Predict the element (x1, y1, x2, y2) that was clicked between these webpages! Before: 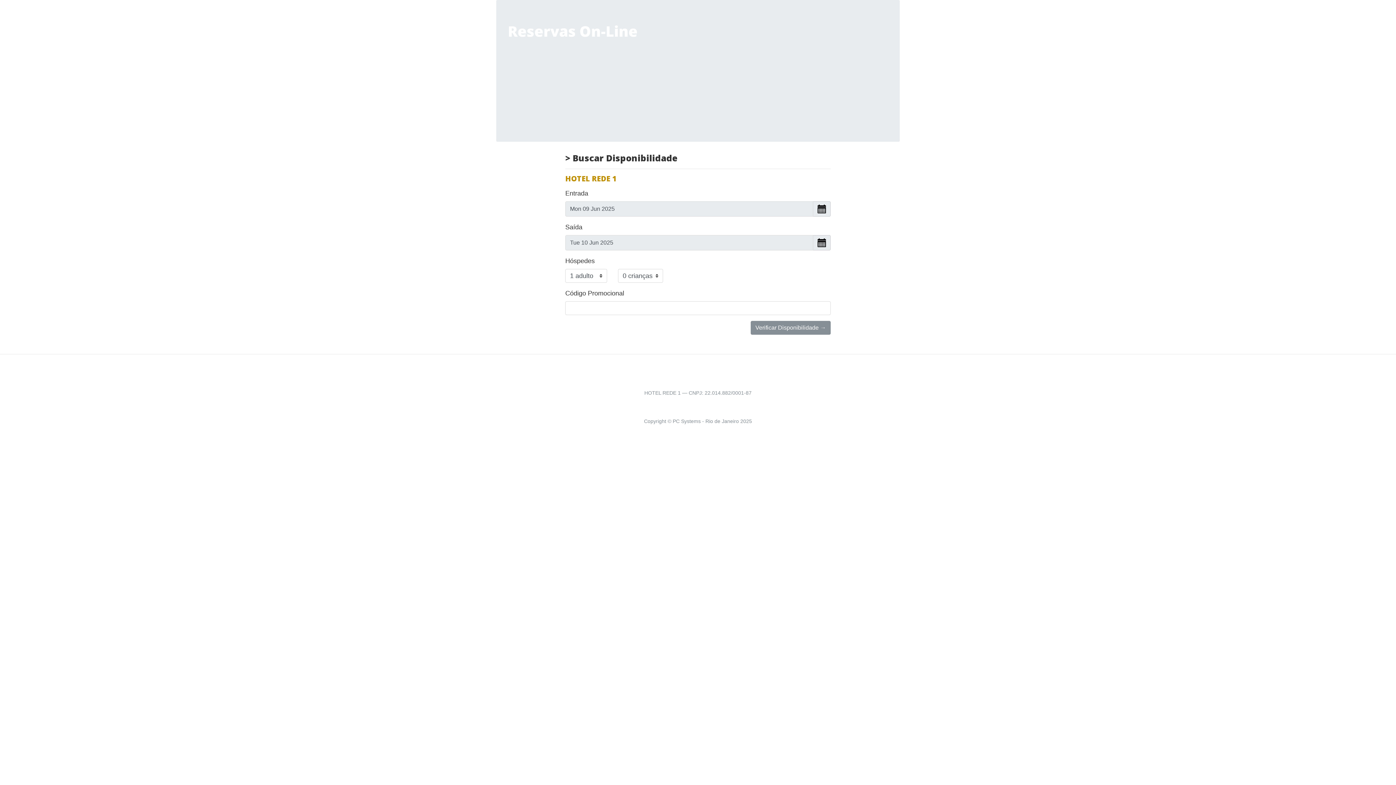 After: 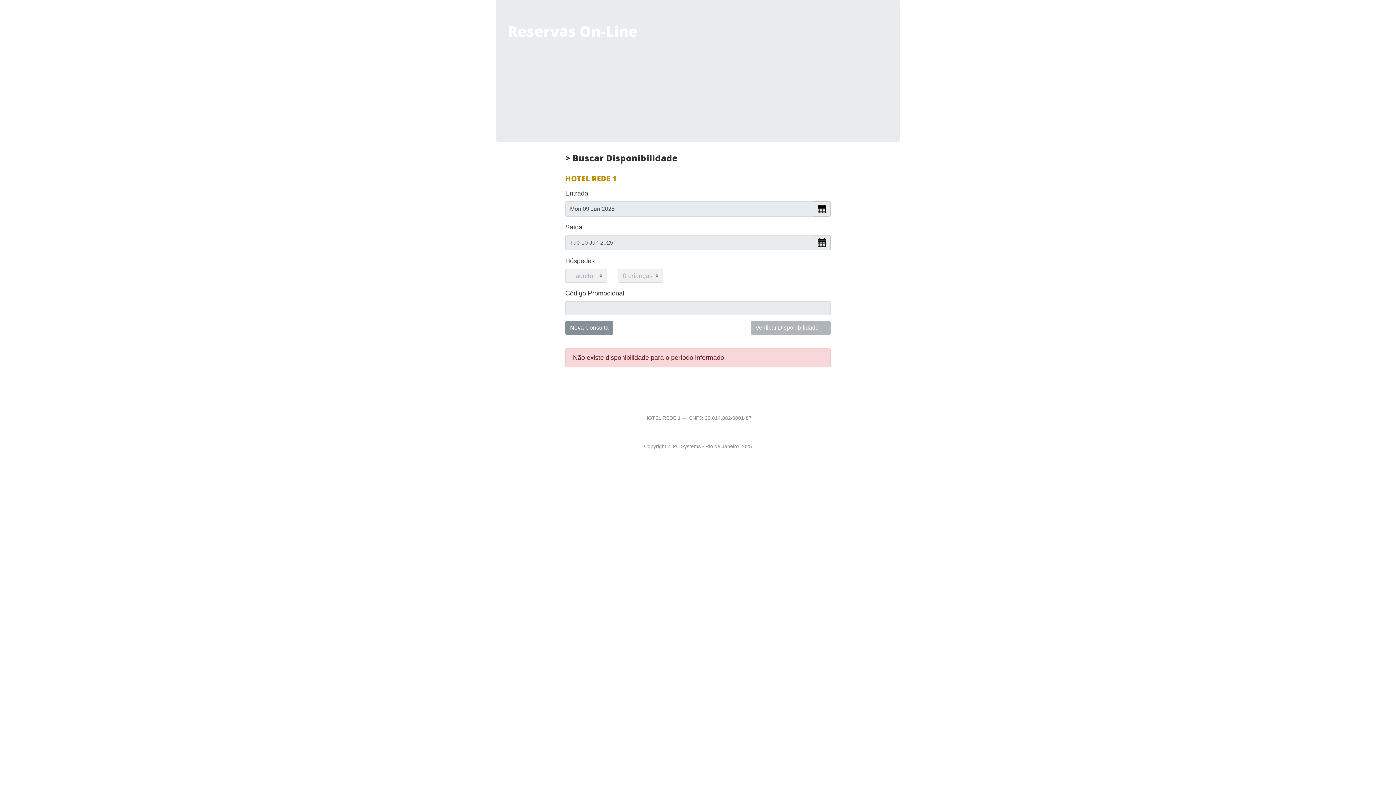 Action: label: Verificar Disponibilidade → bbox: (750, 321, 830, 334)